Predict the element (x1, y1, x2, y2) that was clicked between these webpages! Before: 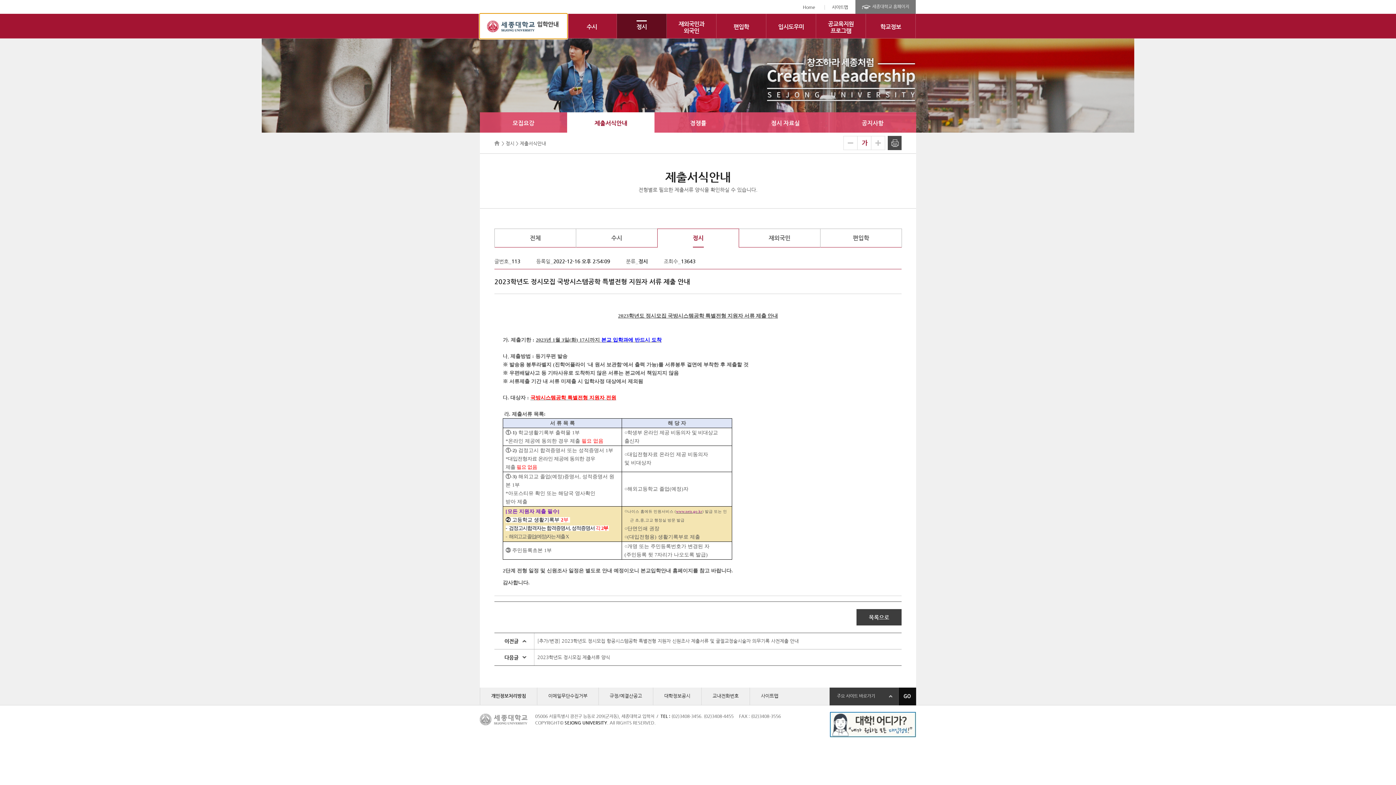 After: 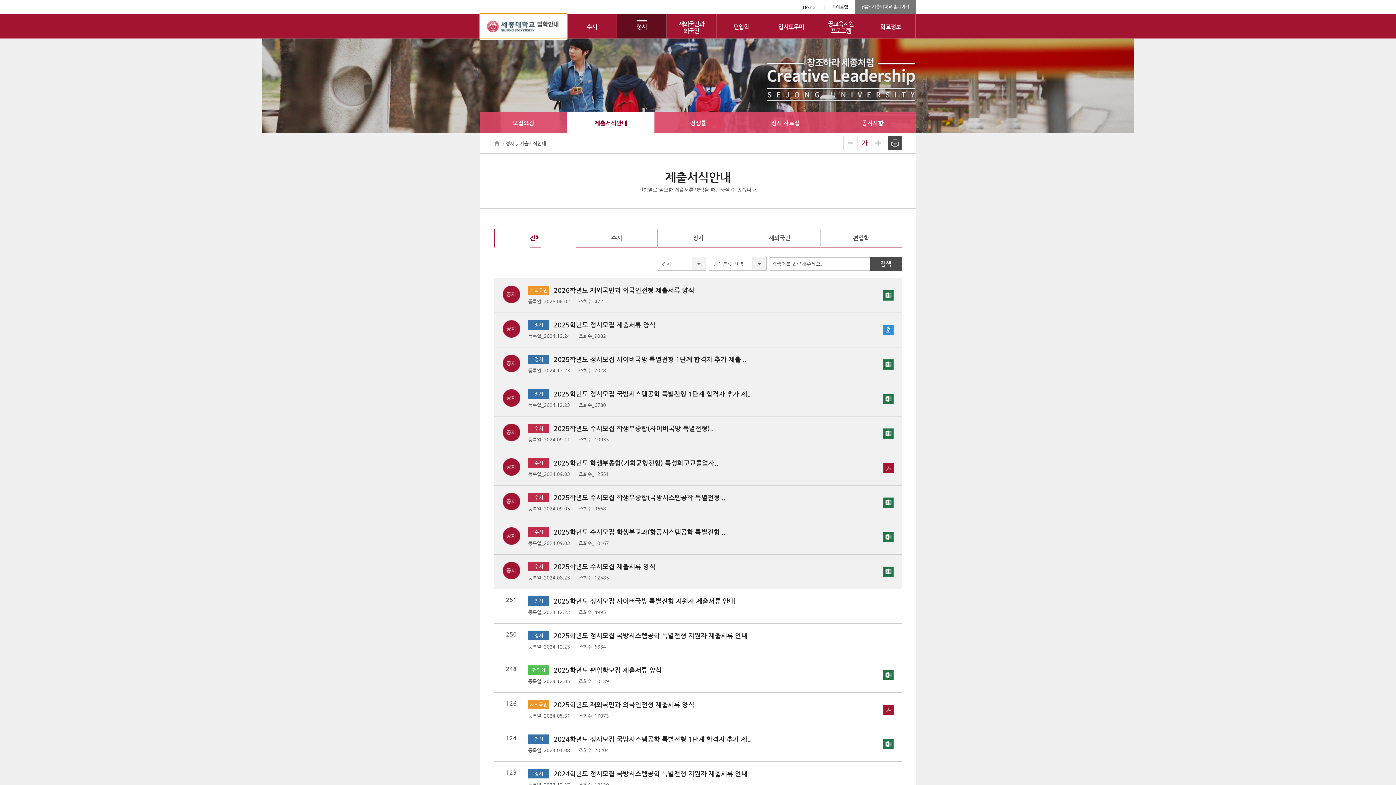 Action: bbox: (494, 229, 576, 247) label: 전체